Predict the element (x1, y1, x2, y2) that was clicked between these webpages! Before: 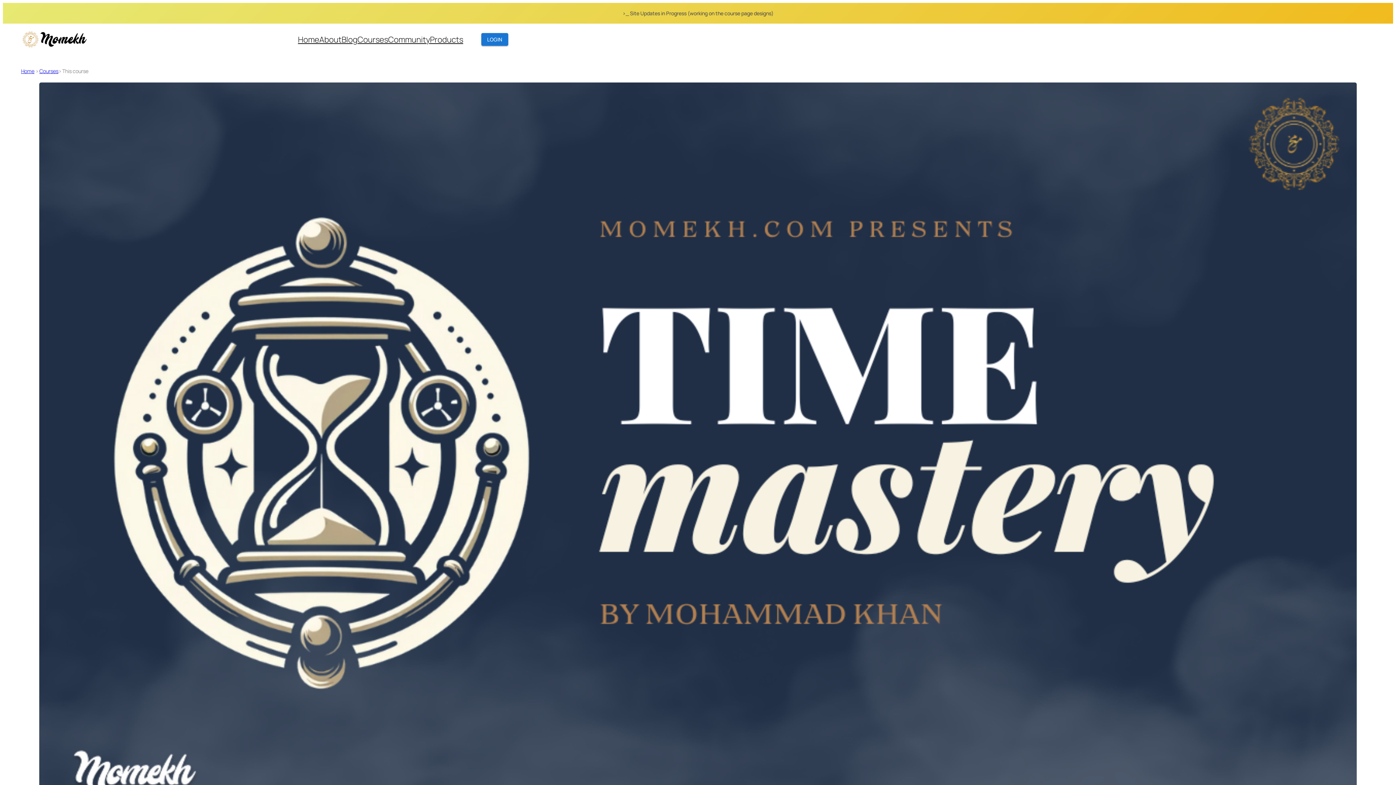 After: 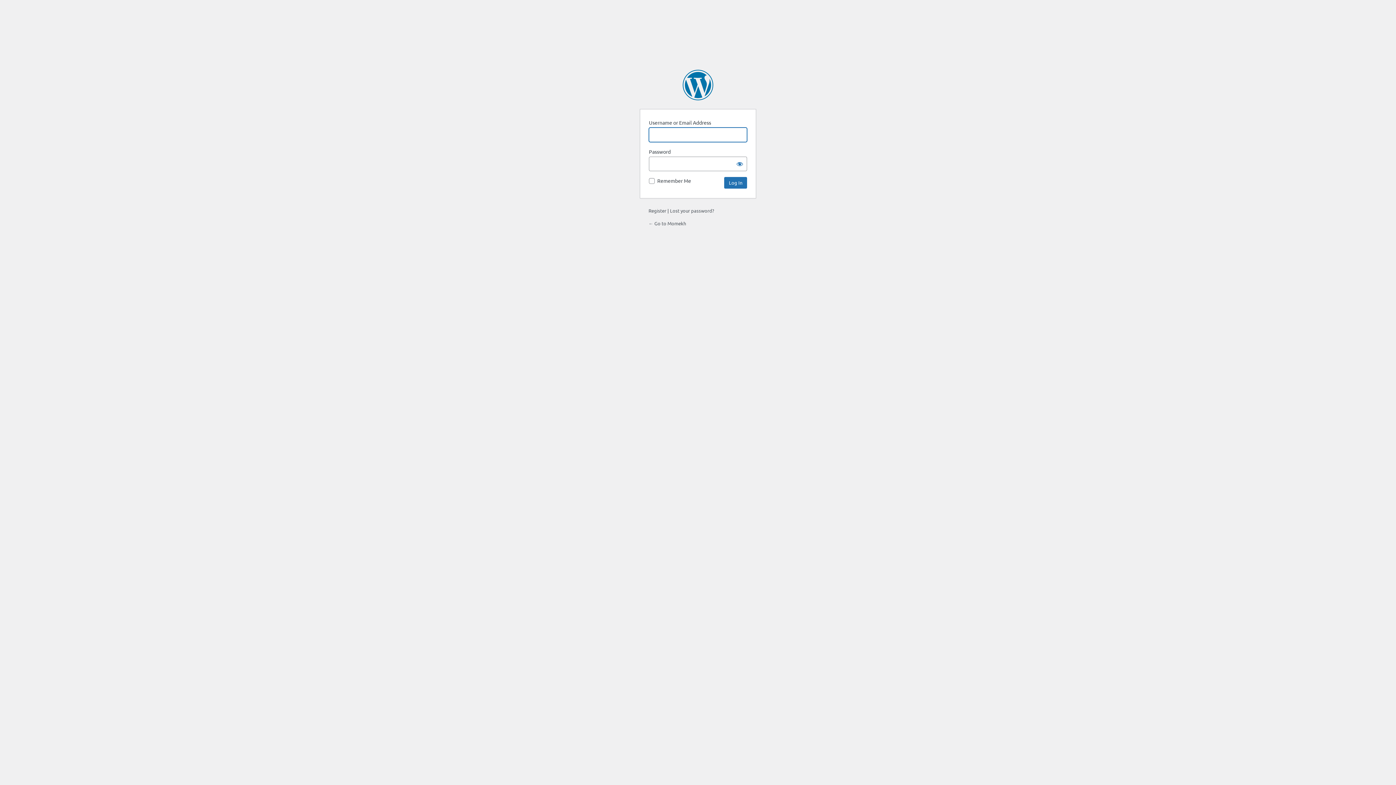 Action: bbox: (481, 33, 508, 45) label: LOGIN